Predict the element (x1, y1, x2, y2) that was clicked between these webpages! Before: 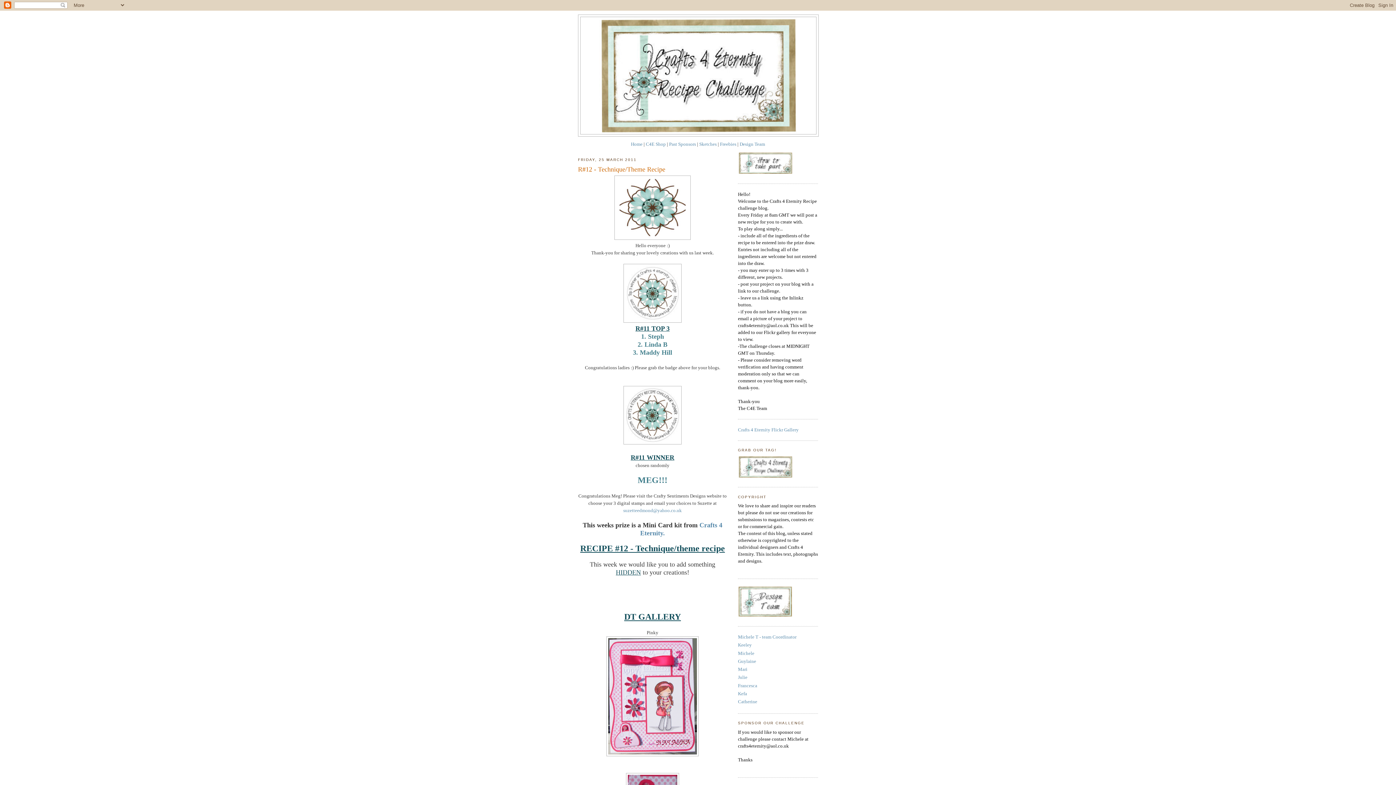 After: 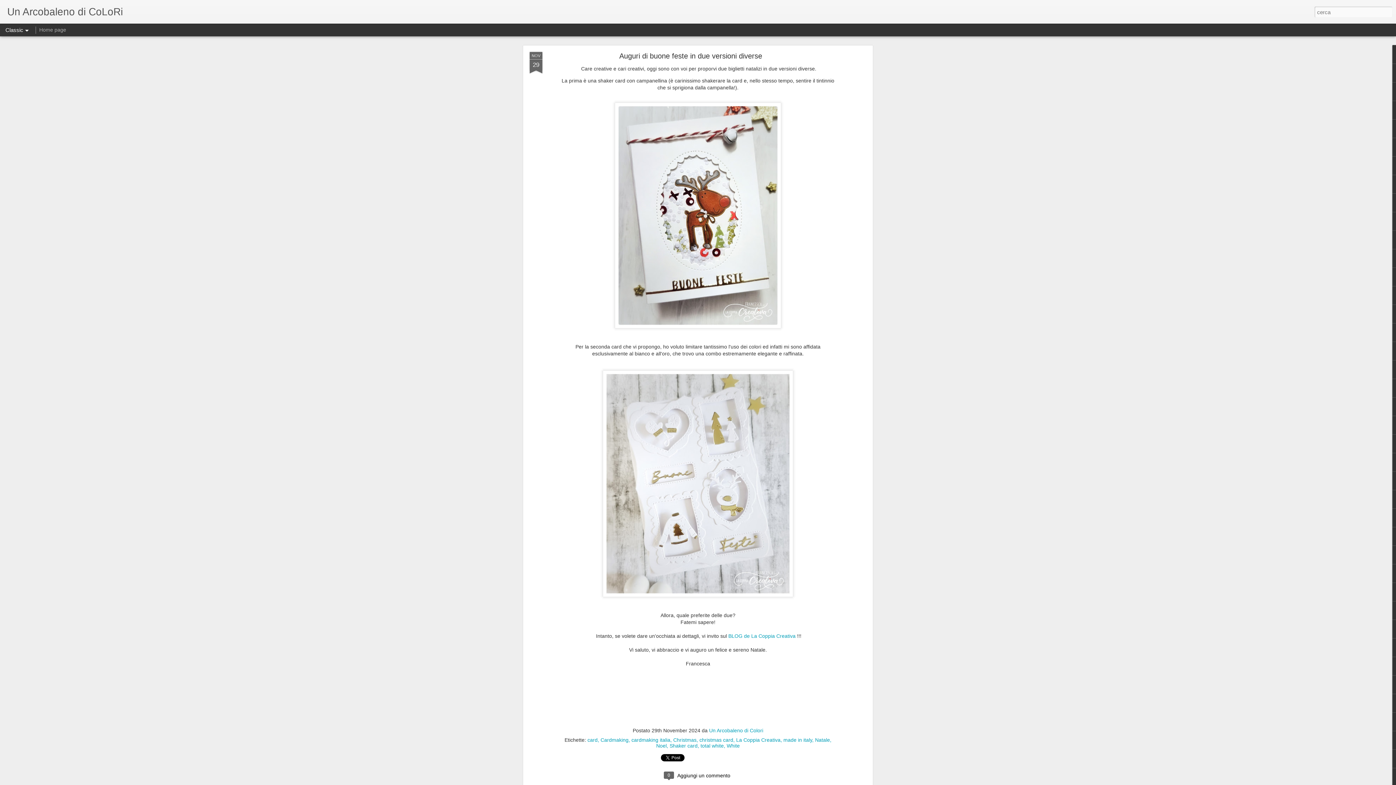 Action: label: Francesca bbox: (738, 683, 757, 688)